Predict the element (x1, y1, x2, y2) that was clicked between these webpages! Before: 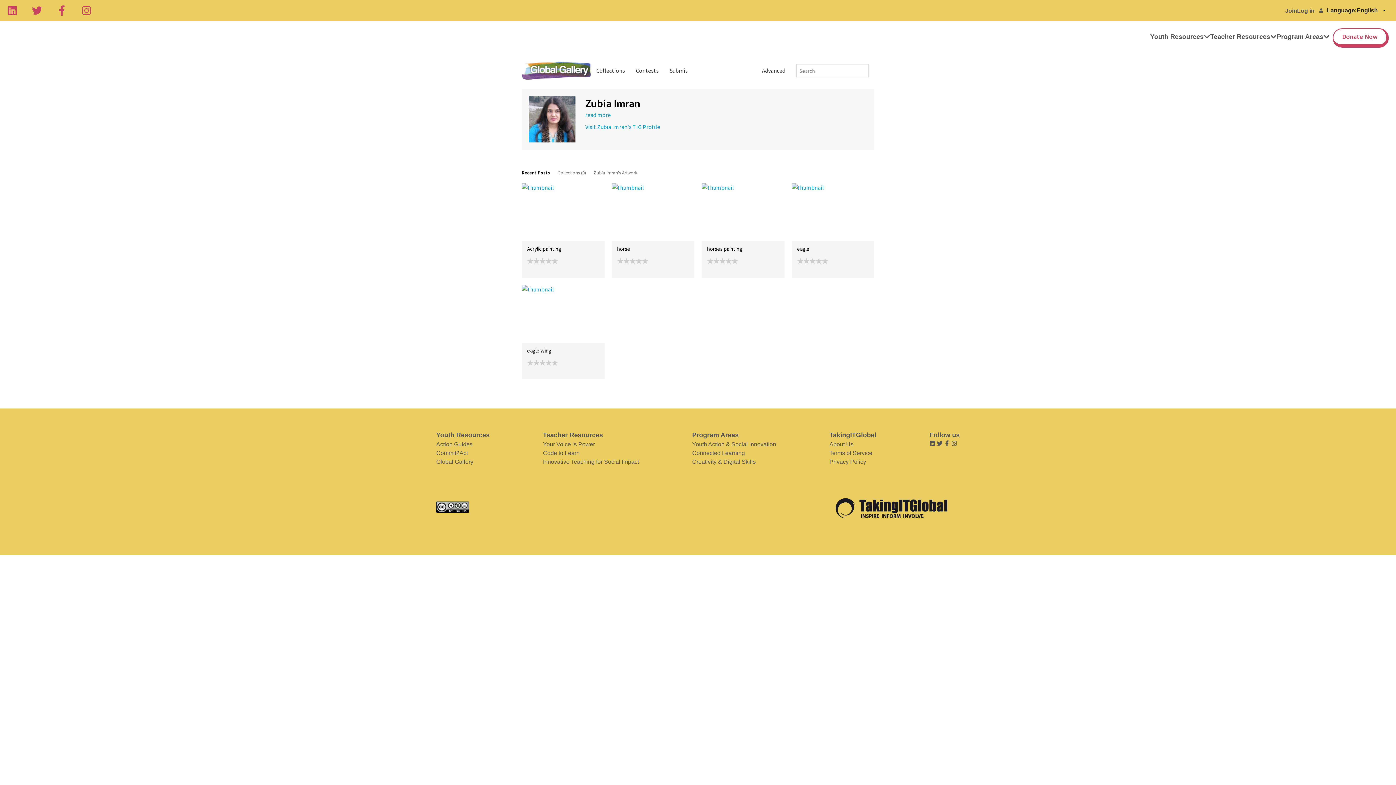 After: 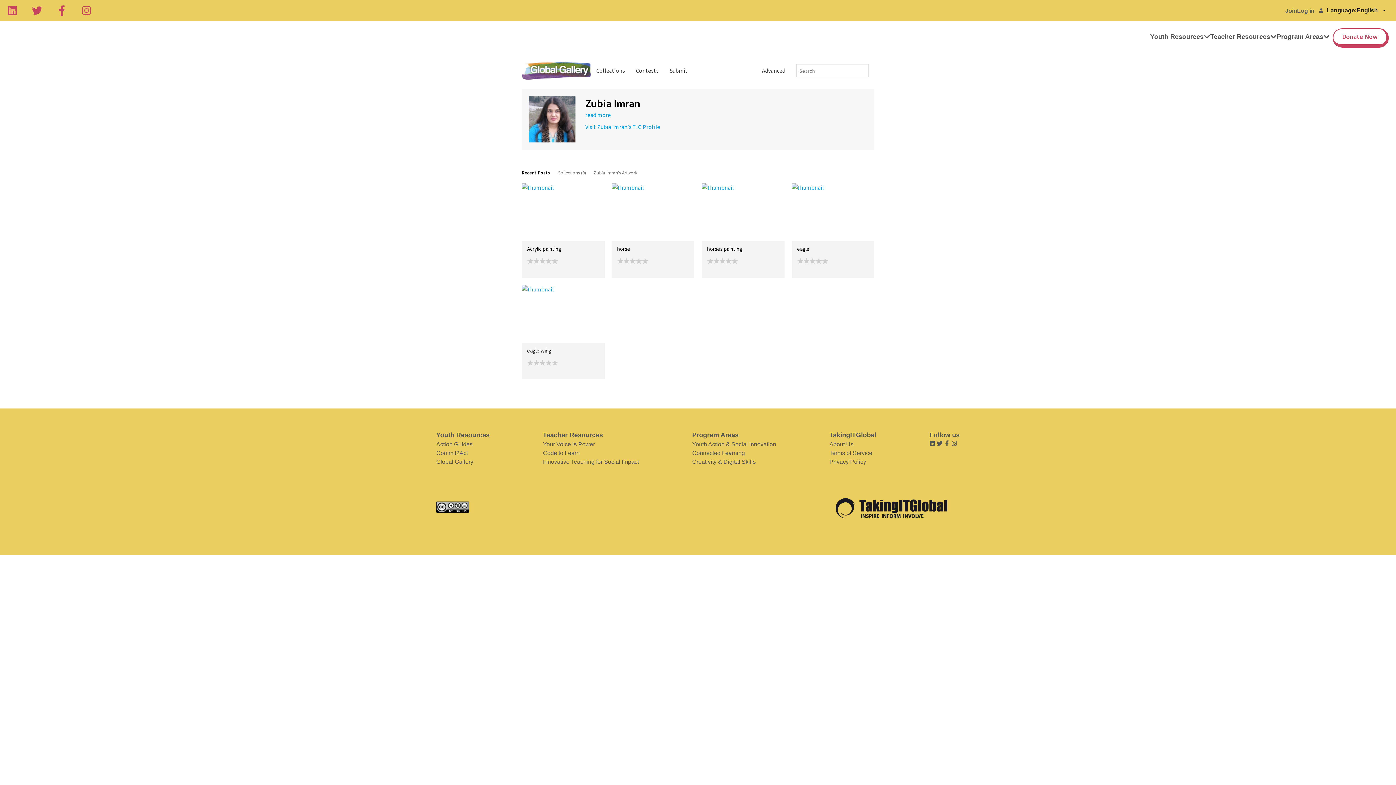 Action: label: Twitter bbox: (32, 5, 42, 15)